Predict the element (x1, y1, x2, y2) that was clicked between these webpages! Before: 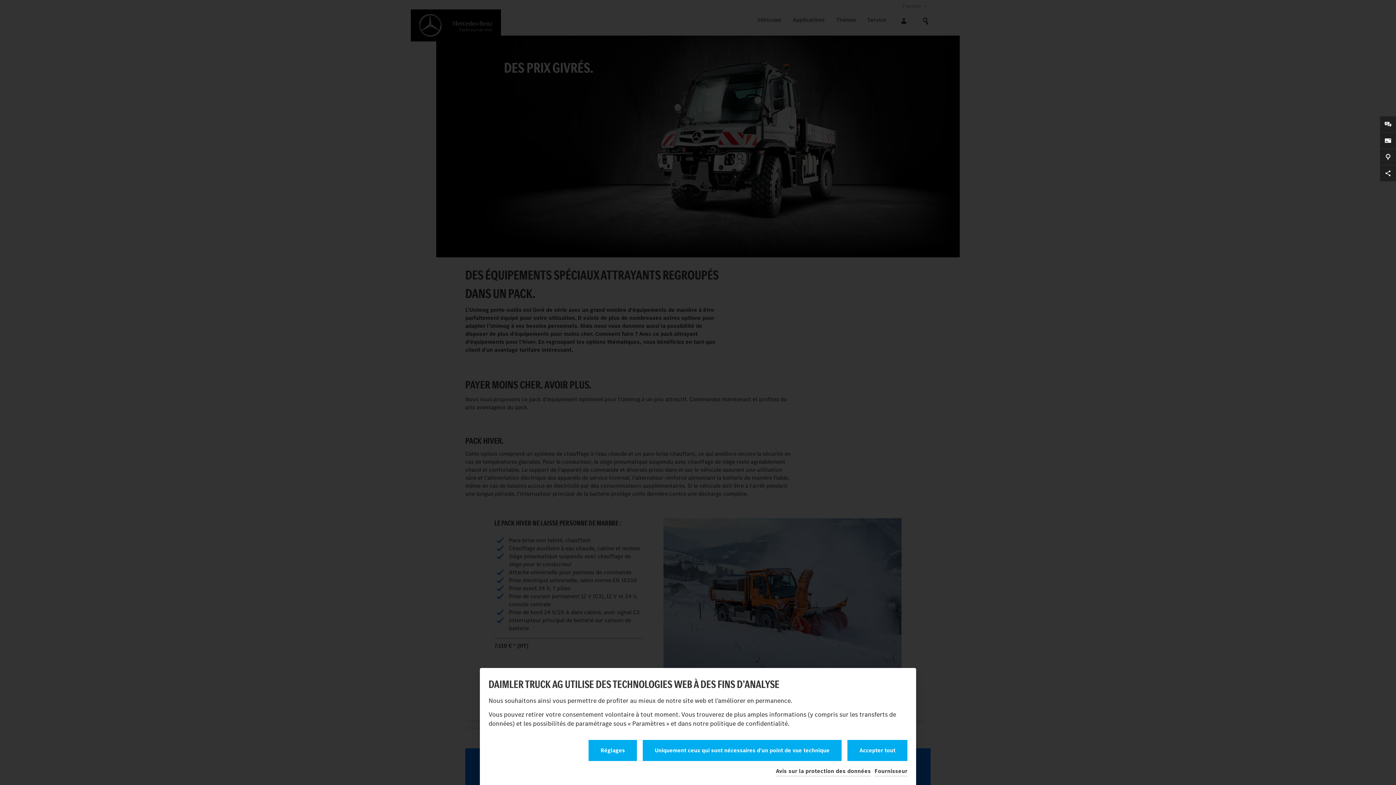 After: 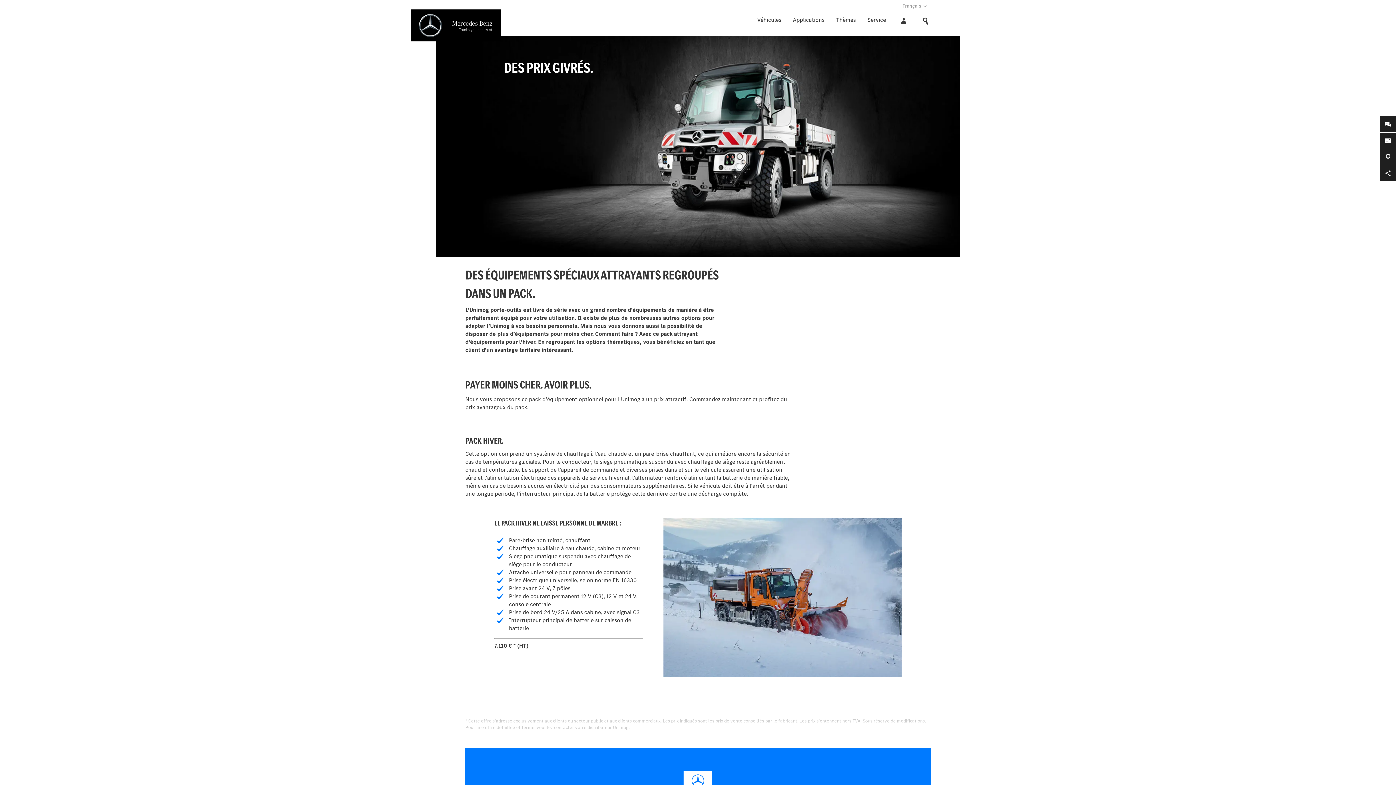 Action: bbox: (847, 740, 907, 761) label: all cookies